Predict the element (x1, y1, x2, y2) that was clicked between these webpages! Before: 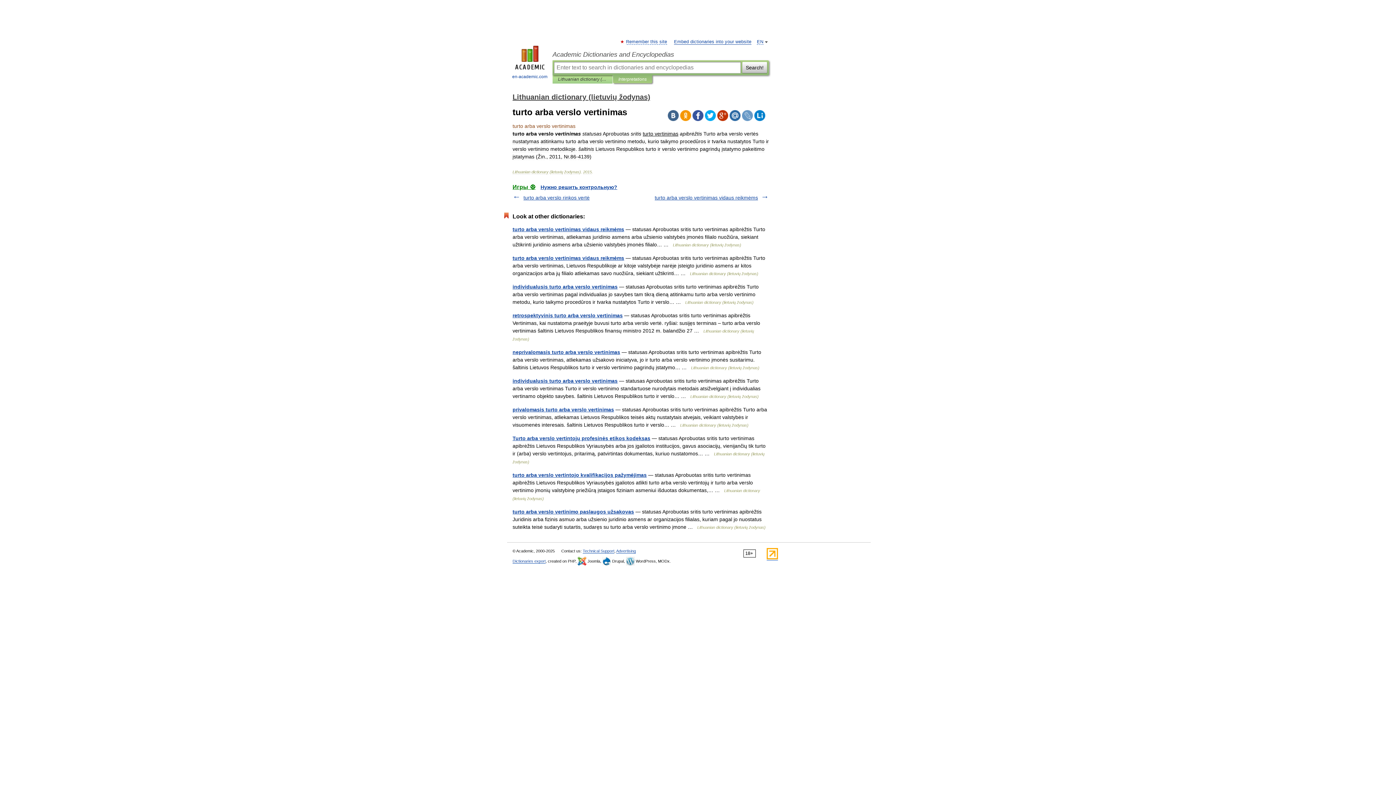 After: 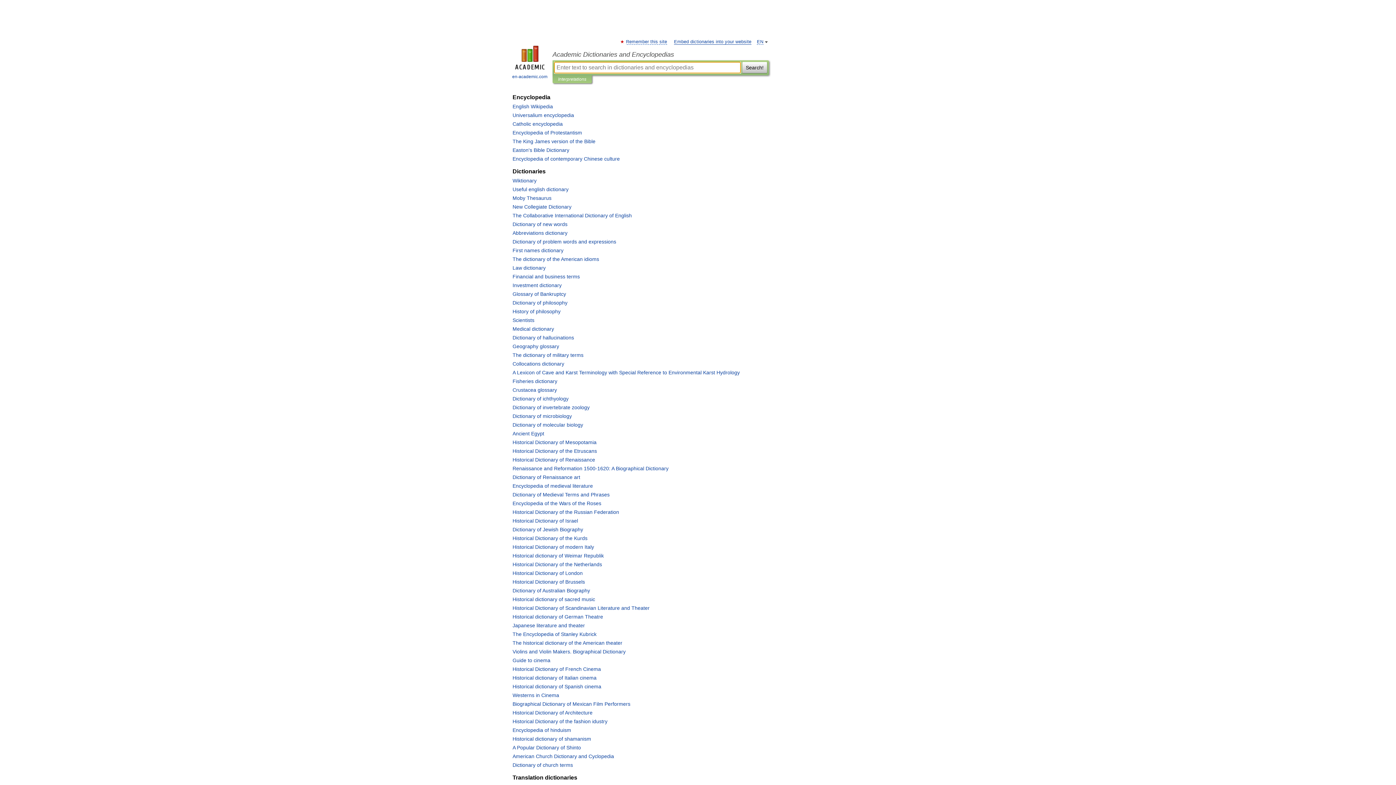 Action: bbox: (552, 50, 769, 58) label: Academic Dictionaries and Encyclopedias